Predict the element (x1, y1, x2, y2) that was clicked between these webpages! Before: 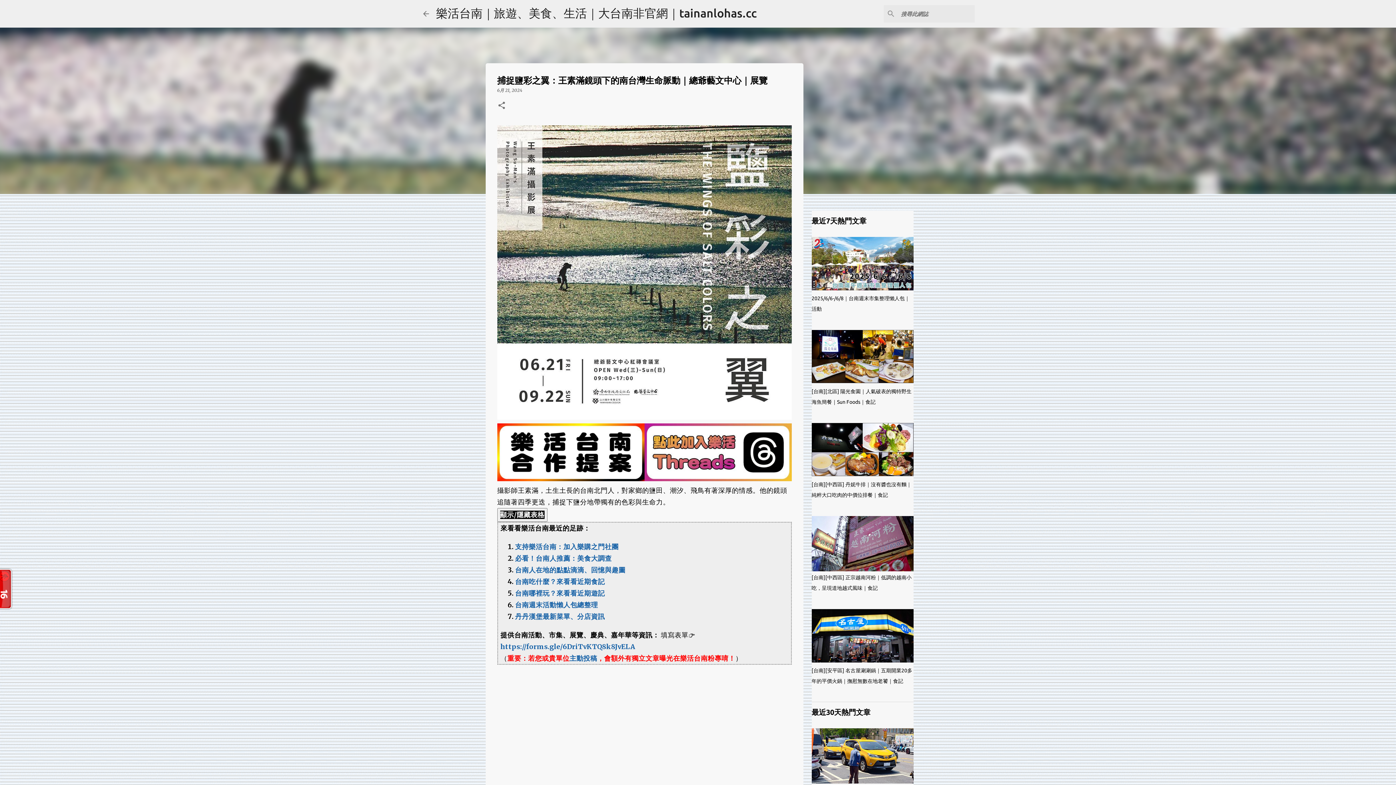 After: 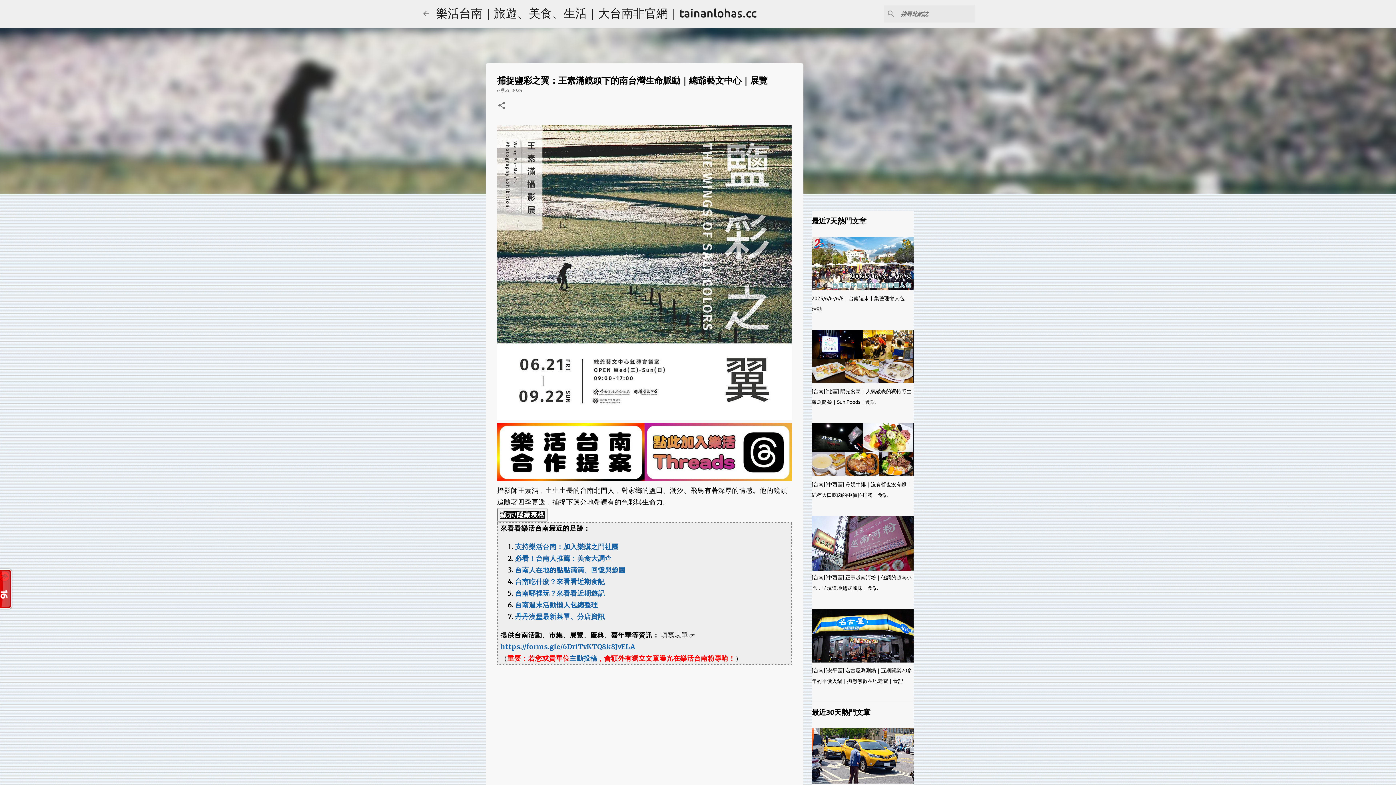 Action: bbox: (569, 654, 597, 662) label: 主動投稿